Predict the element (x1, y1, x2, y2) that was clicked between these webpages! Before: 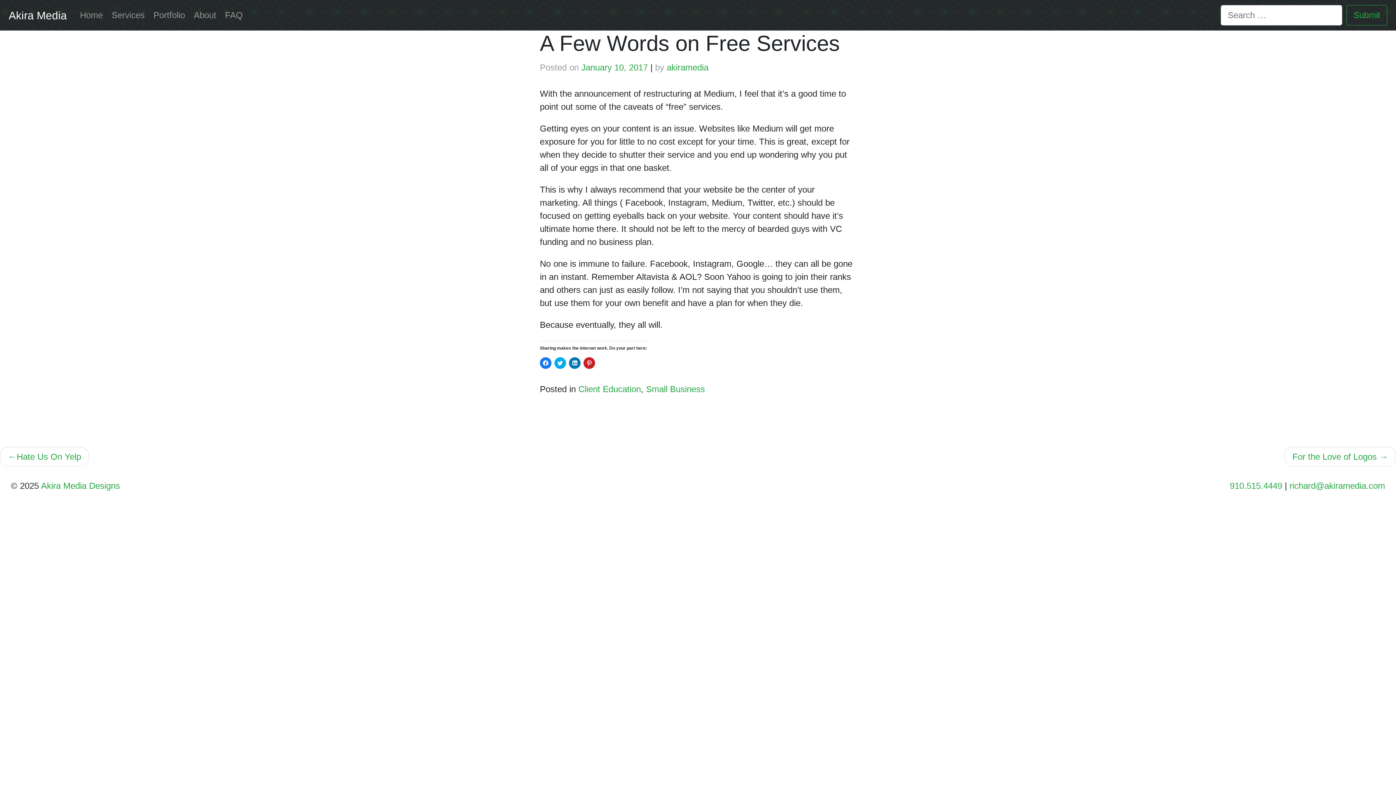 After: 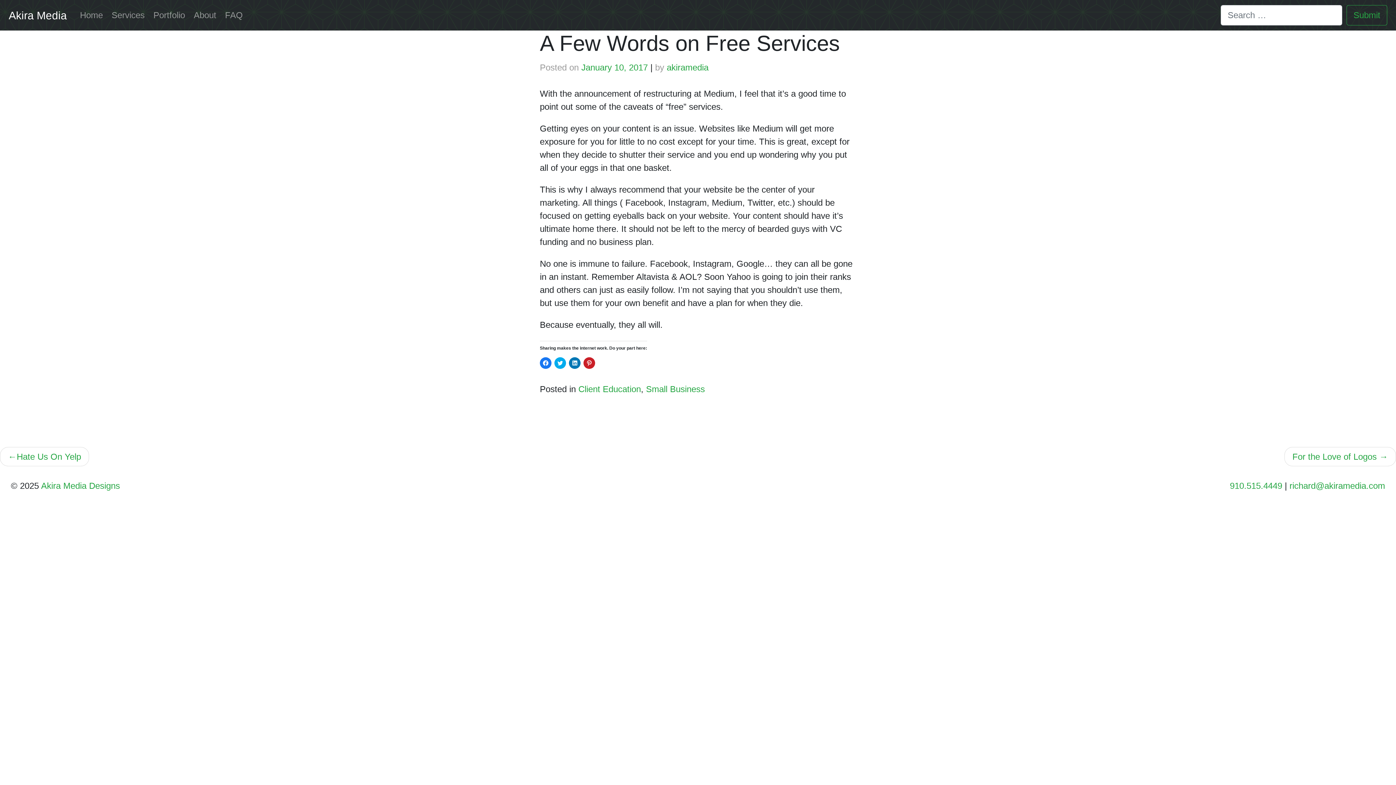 Action: label: January 10, 2017 bbox: (581, 62, 648, 72)